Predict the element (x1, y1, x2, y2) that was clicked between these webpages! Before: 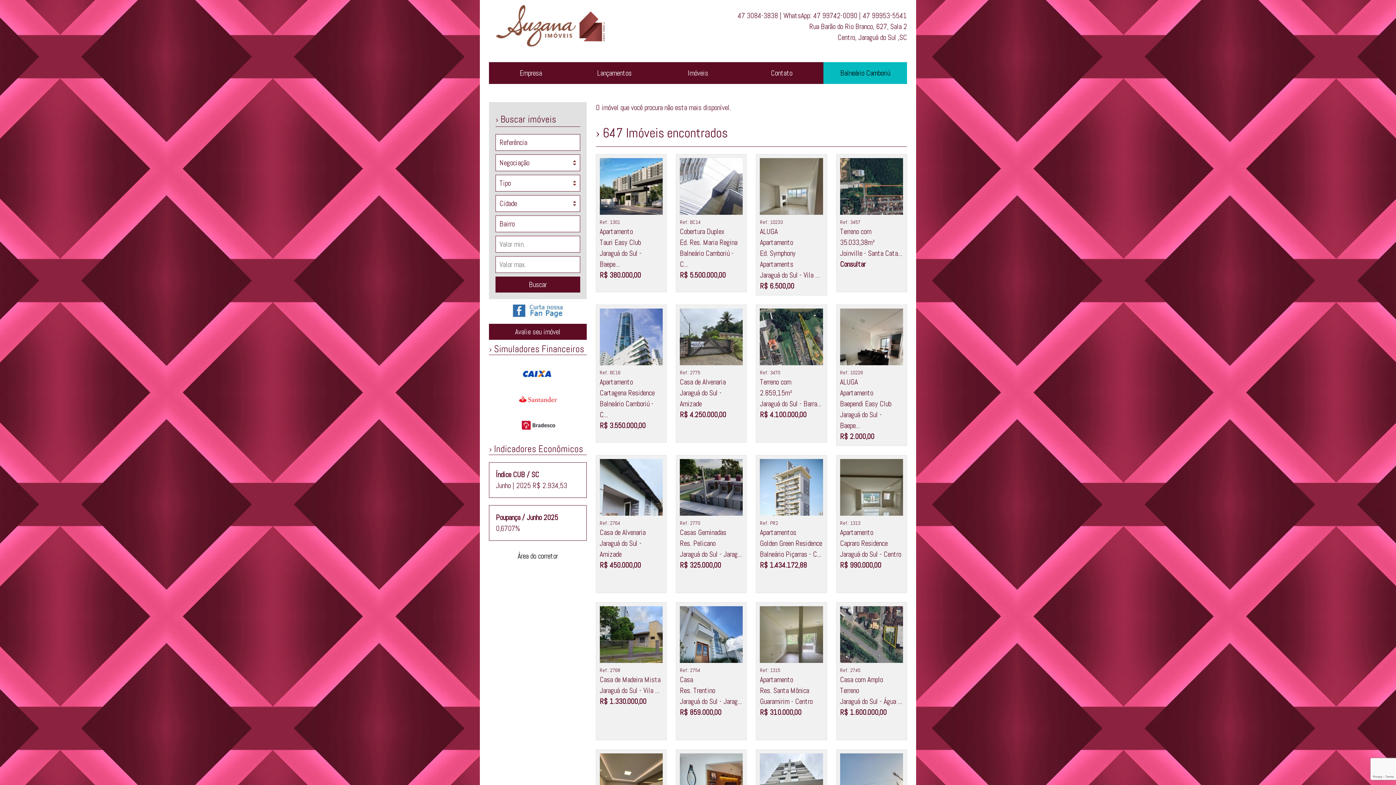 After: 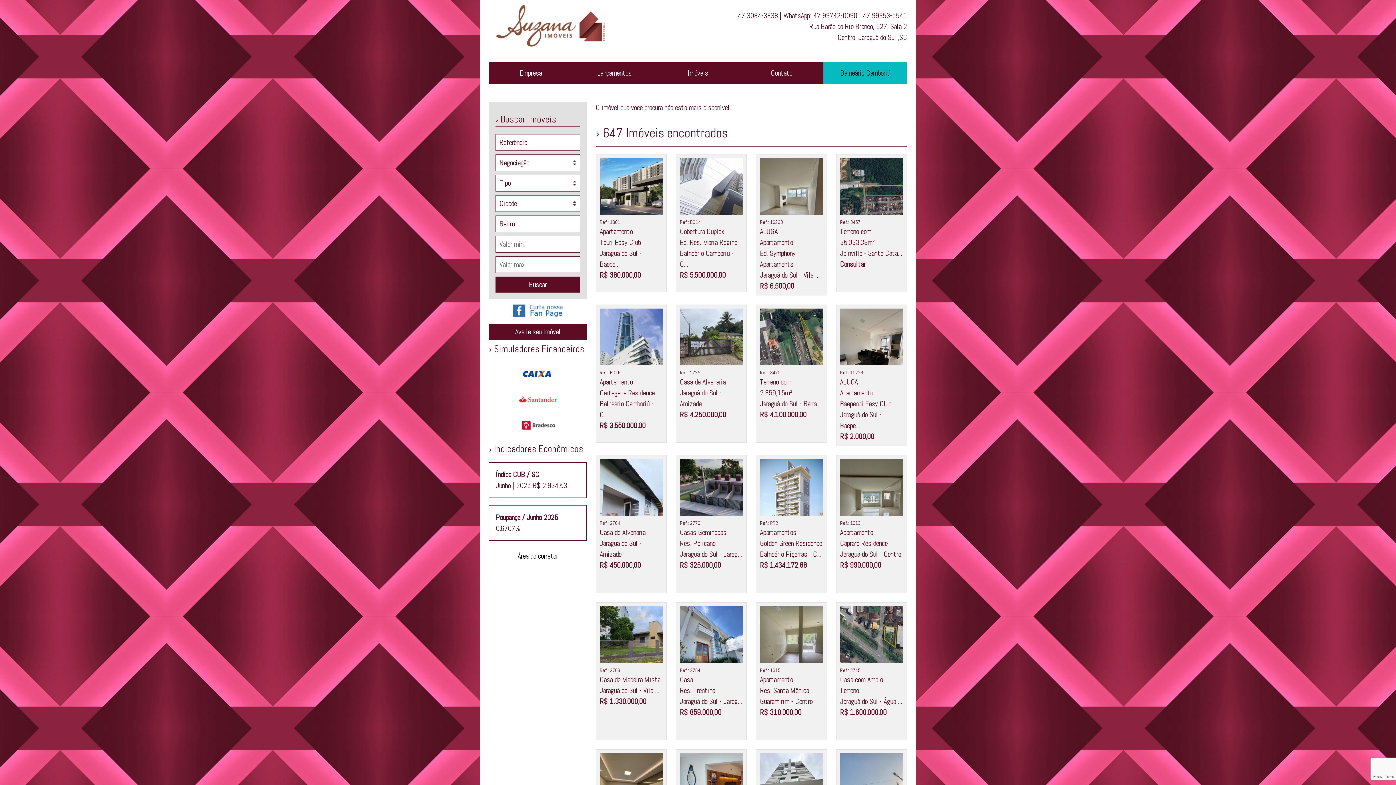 Action: label: Área do corretor bbox: (489, 548, 586, 564)